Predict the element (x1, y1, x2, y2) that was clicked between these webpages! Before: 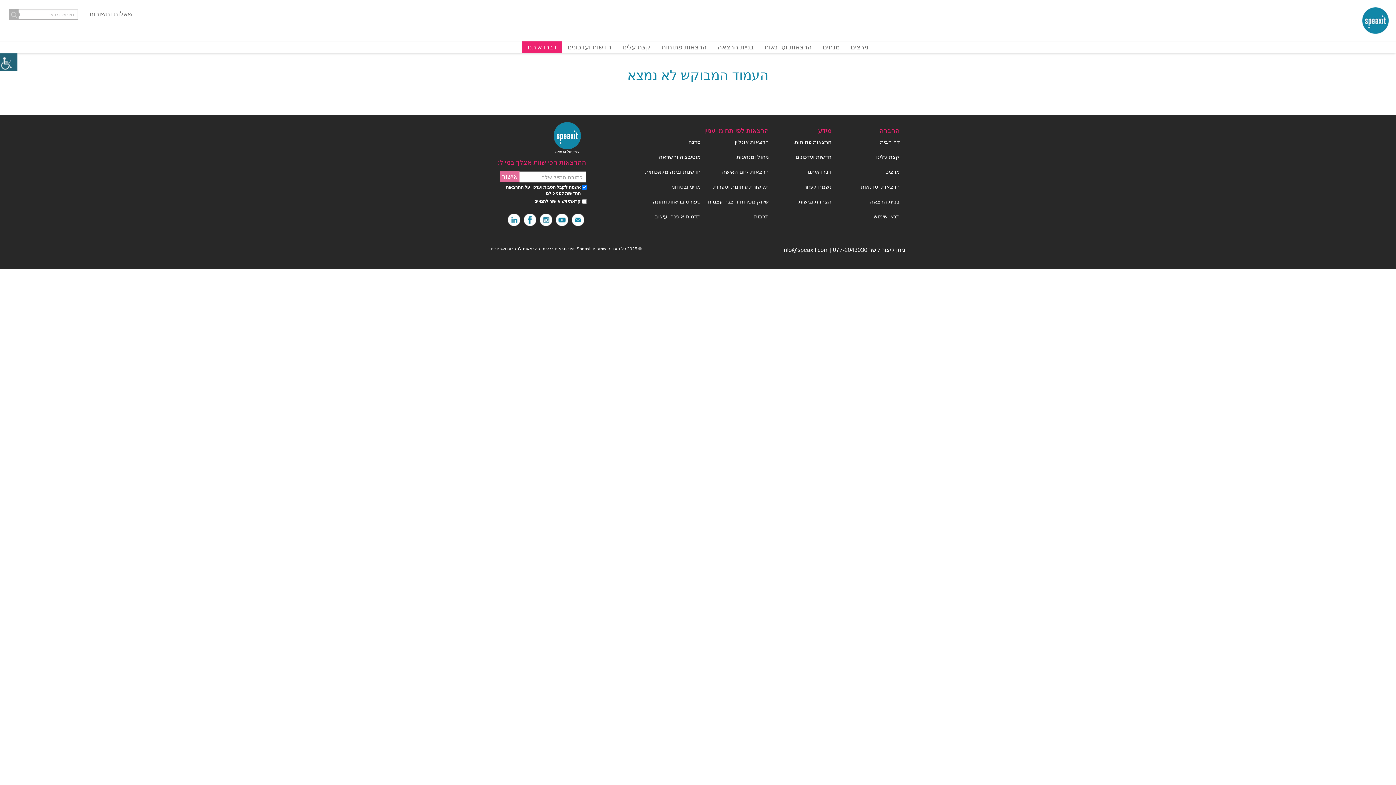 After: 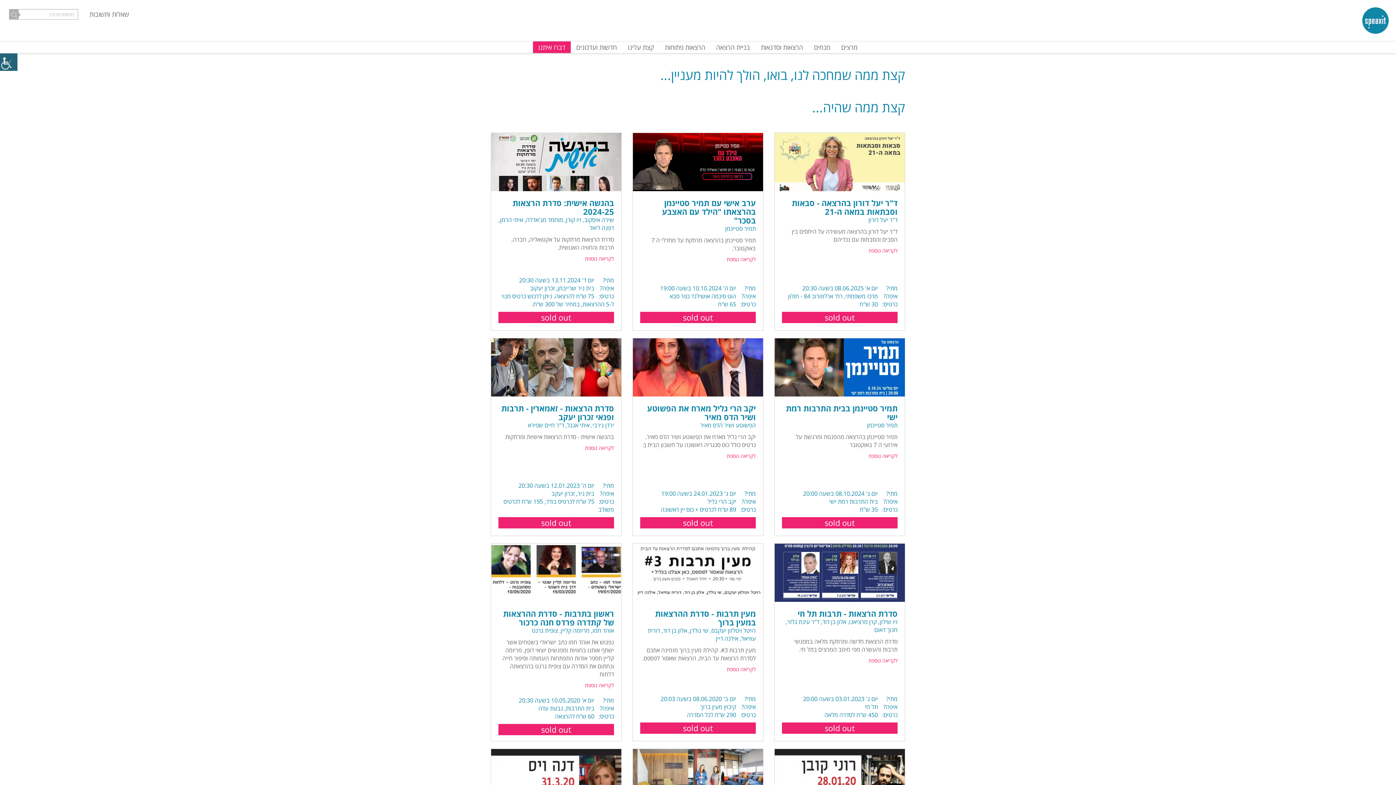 Action: bbox: (794, 138, 831, 145) label: הרצאות פתוחות